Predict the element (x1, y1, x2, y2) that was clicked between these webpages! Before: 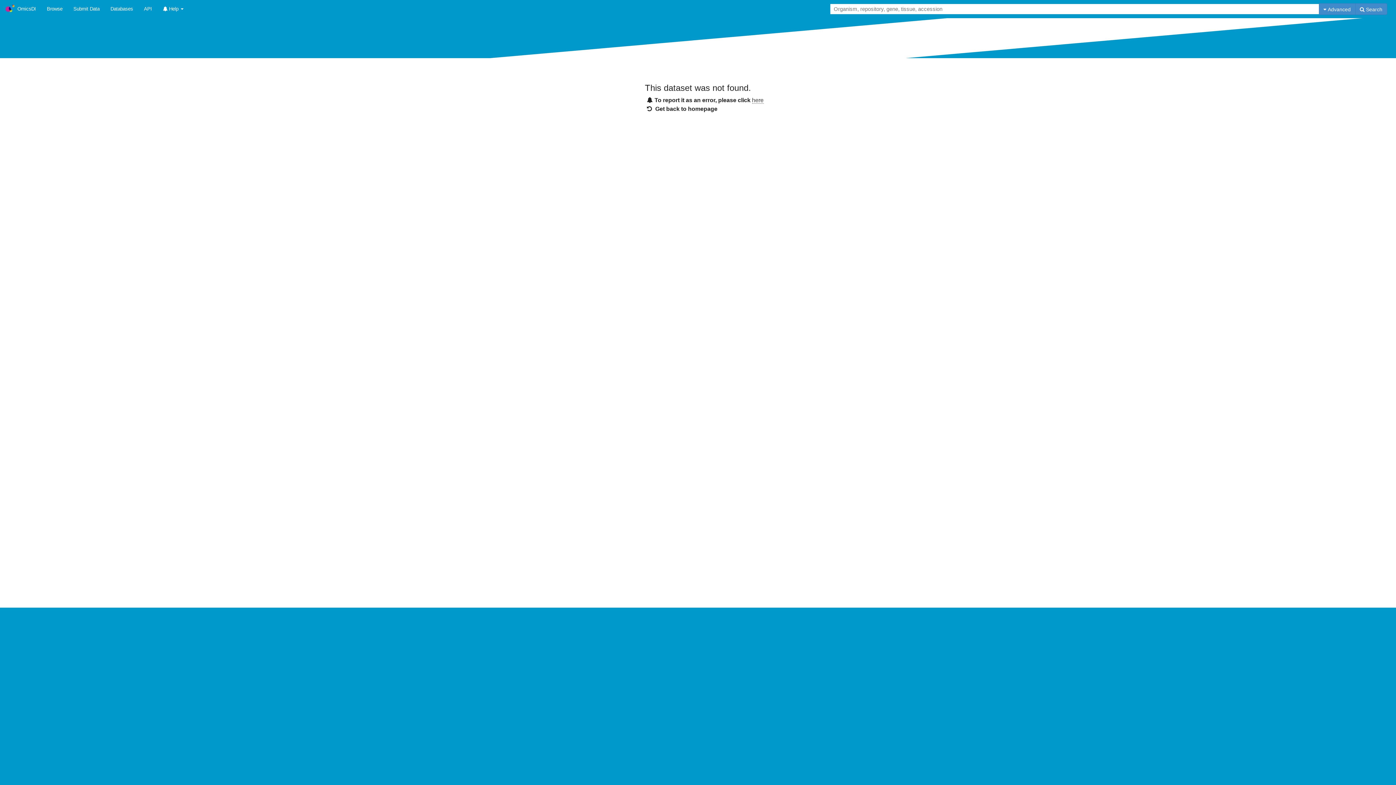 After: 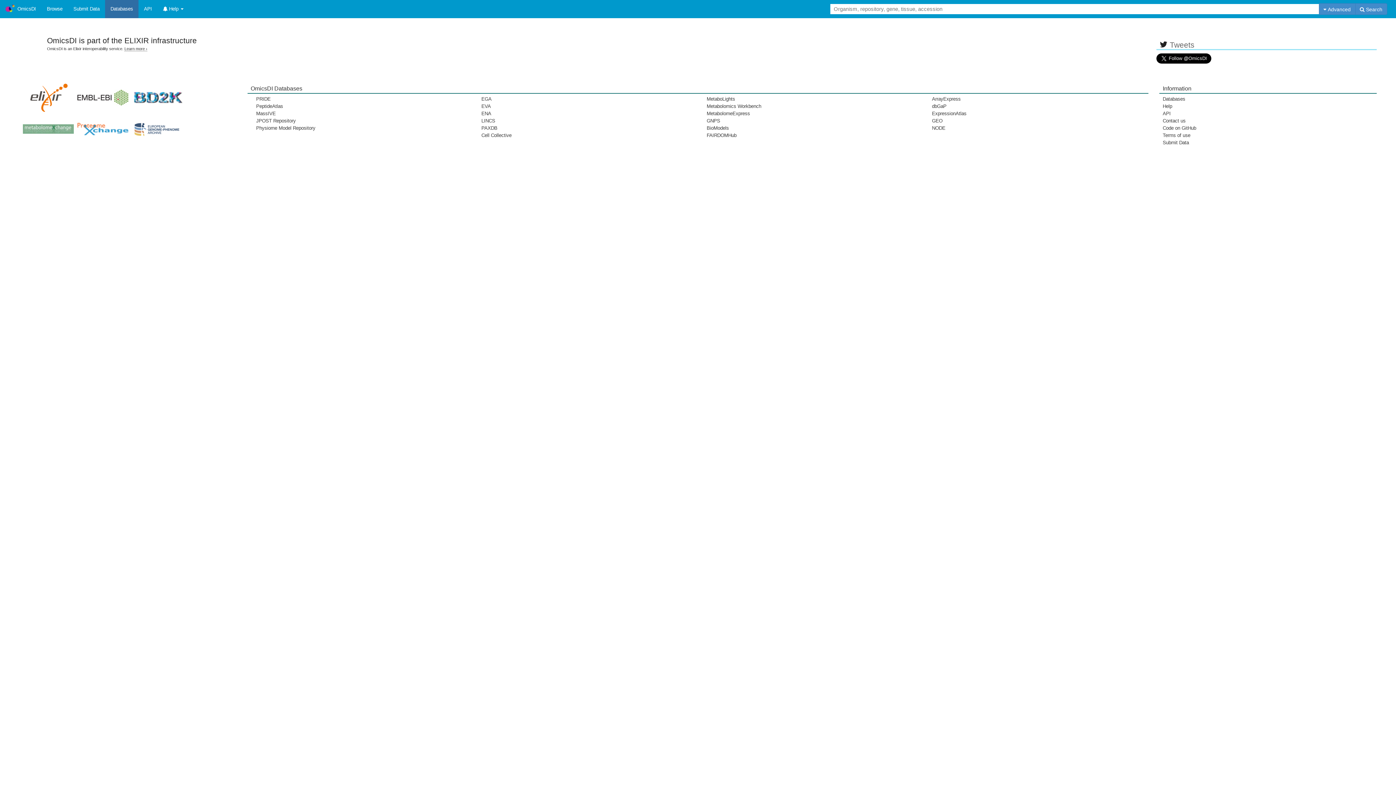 Action: bbox: (105, 0, 138, 18) label: Databases